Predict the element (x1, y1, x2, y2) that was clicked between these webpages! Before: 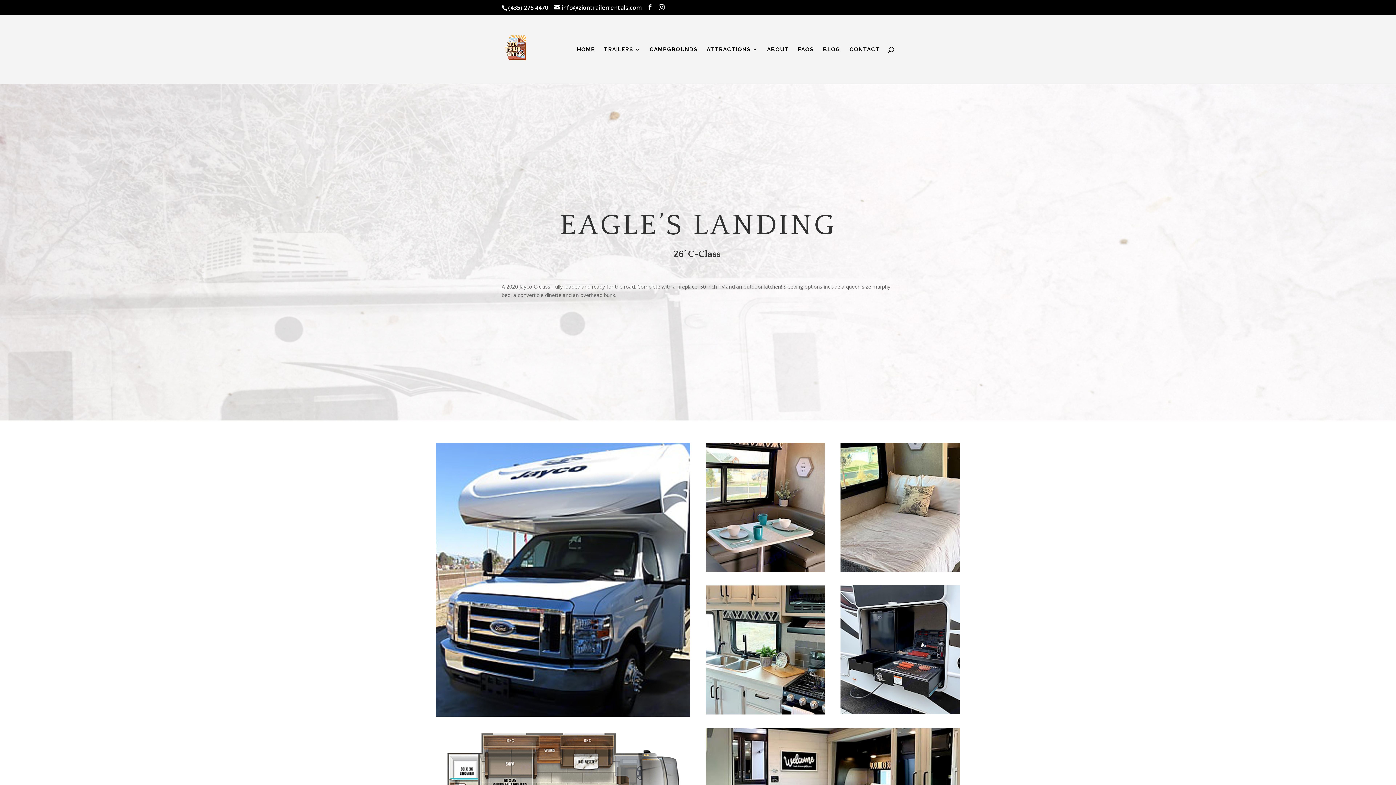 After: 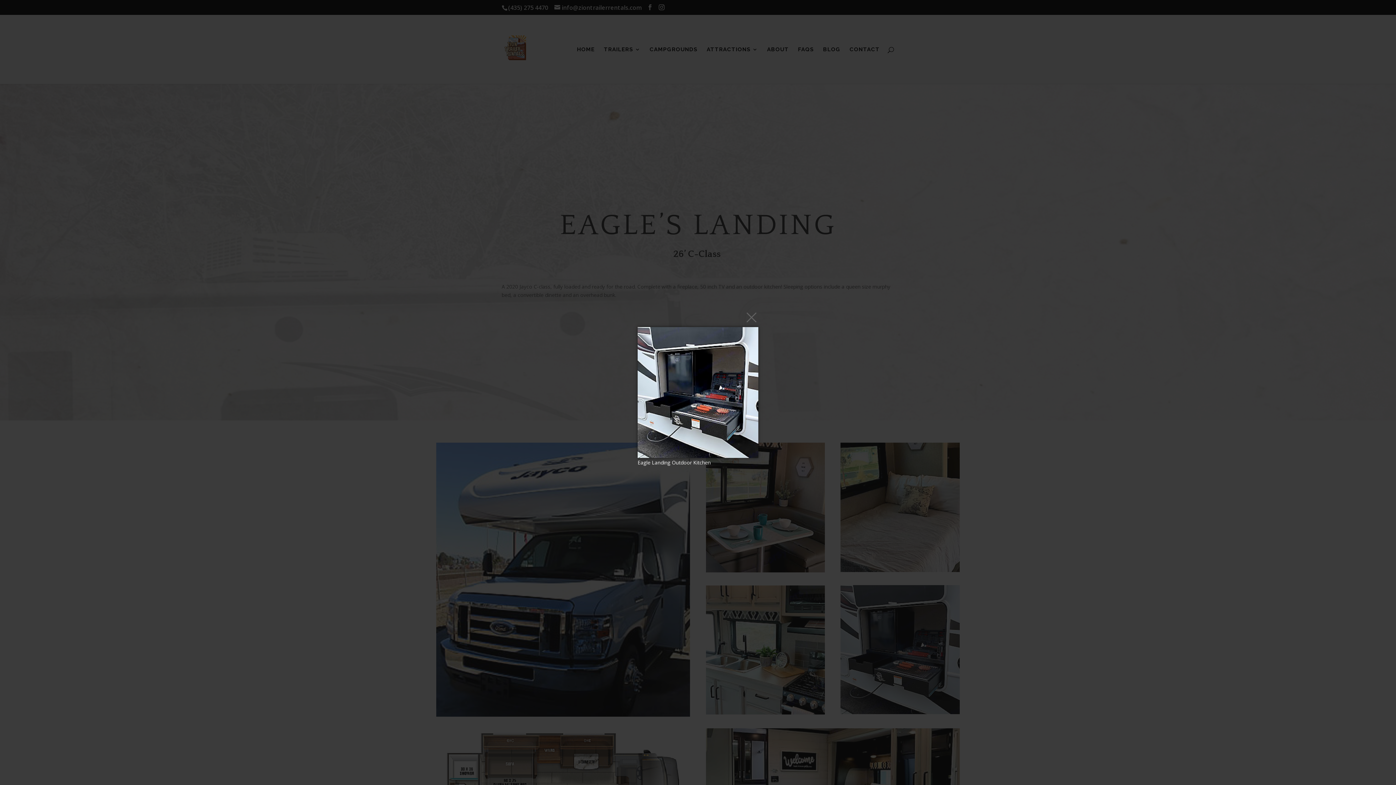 Action: bbox: (840, 709, 959, 716)